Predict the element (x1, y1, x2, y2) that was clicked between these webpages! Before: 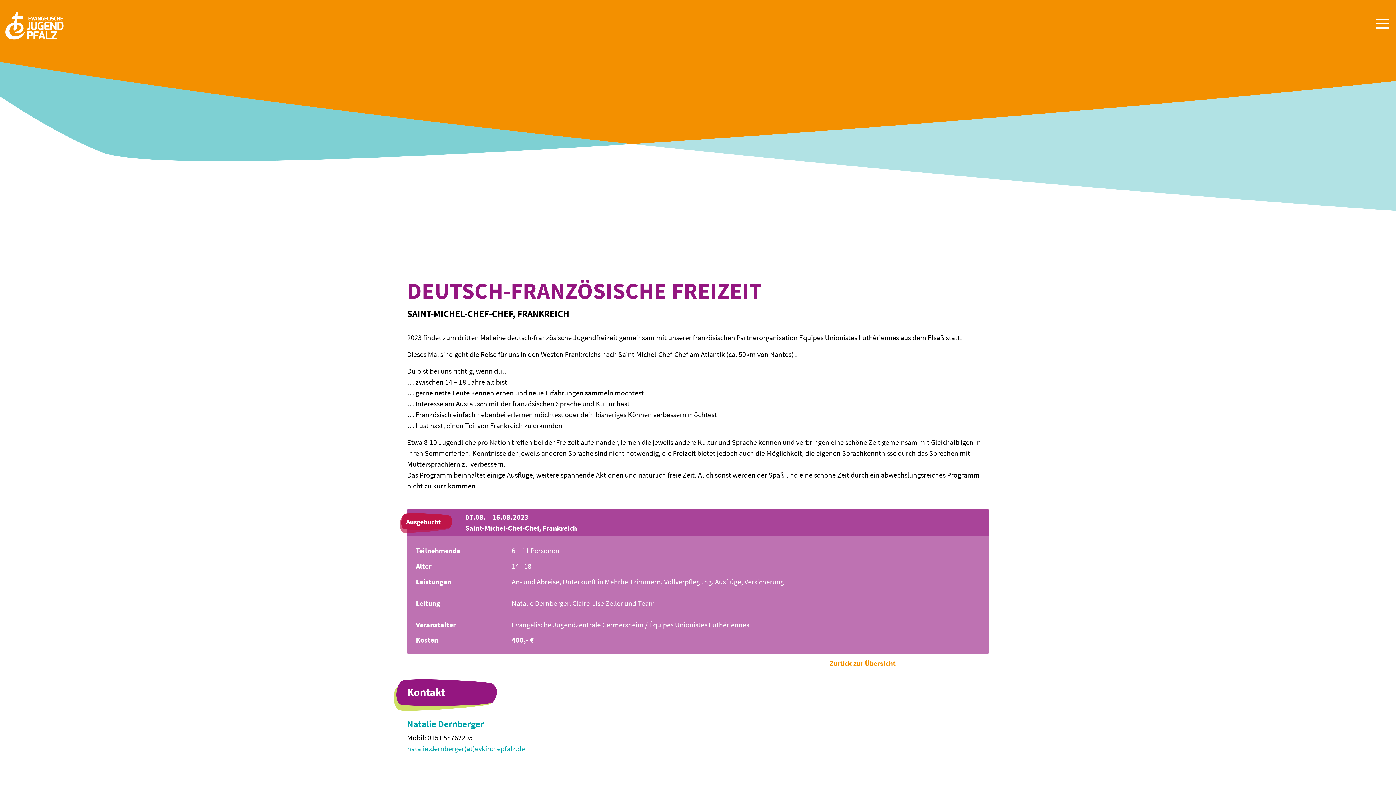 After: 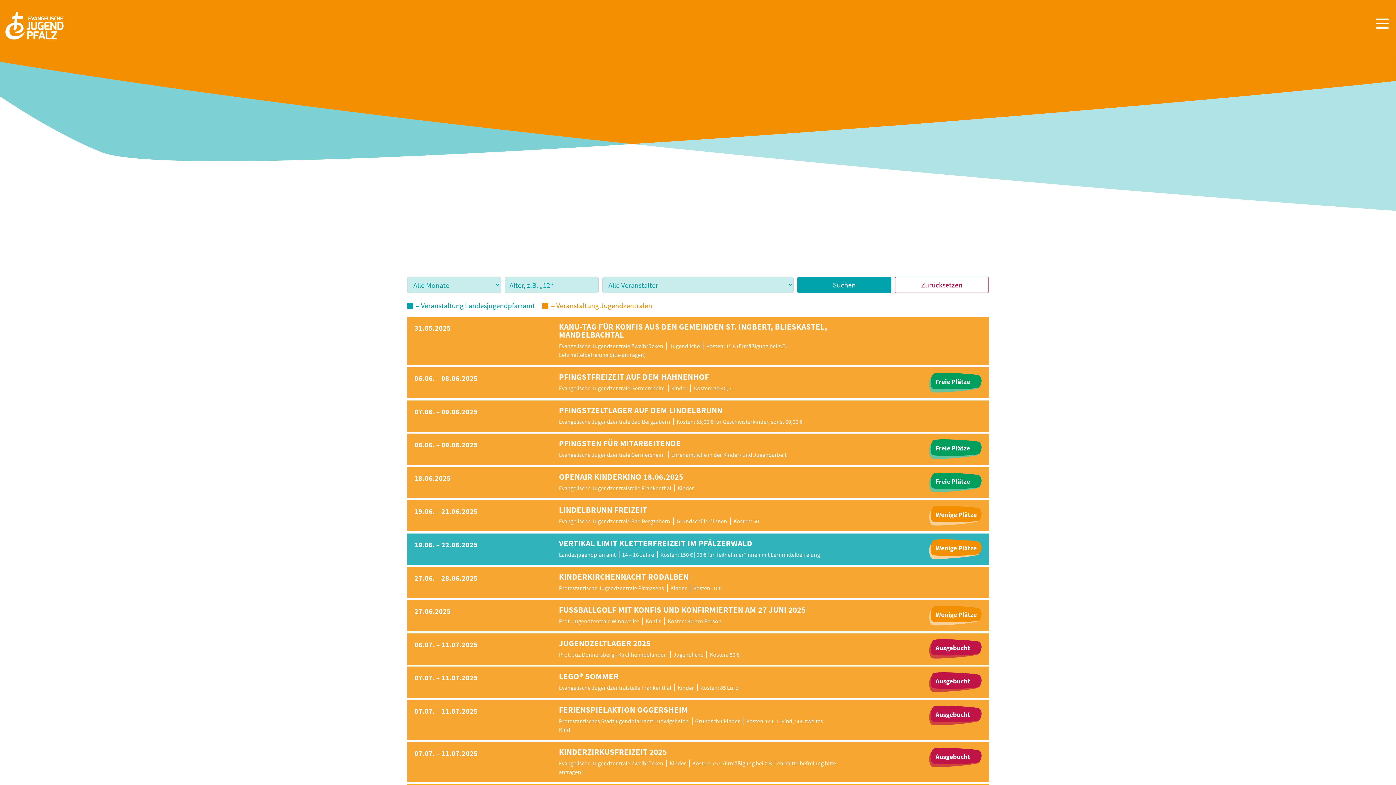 Action: label: Zurück zur Übersicht bbox: (829, 659, 896, 668)